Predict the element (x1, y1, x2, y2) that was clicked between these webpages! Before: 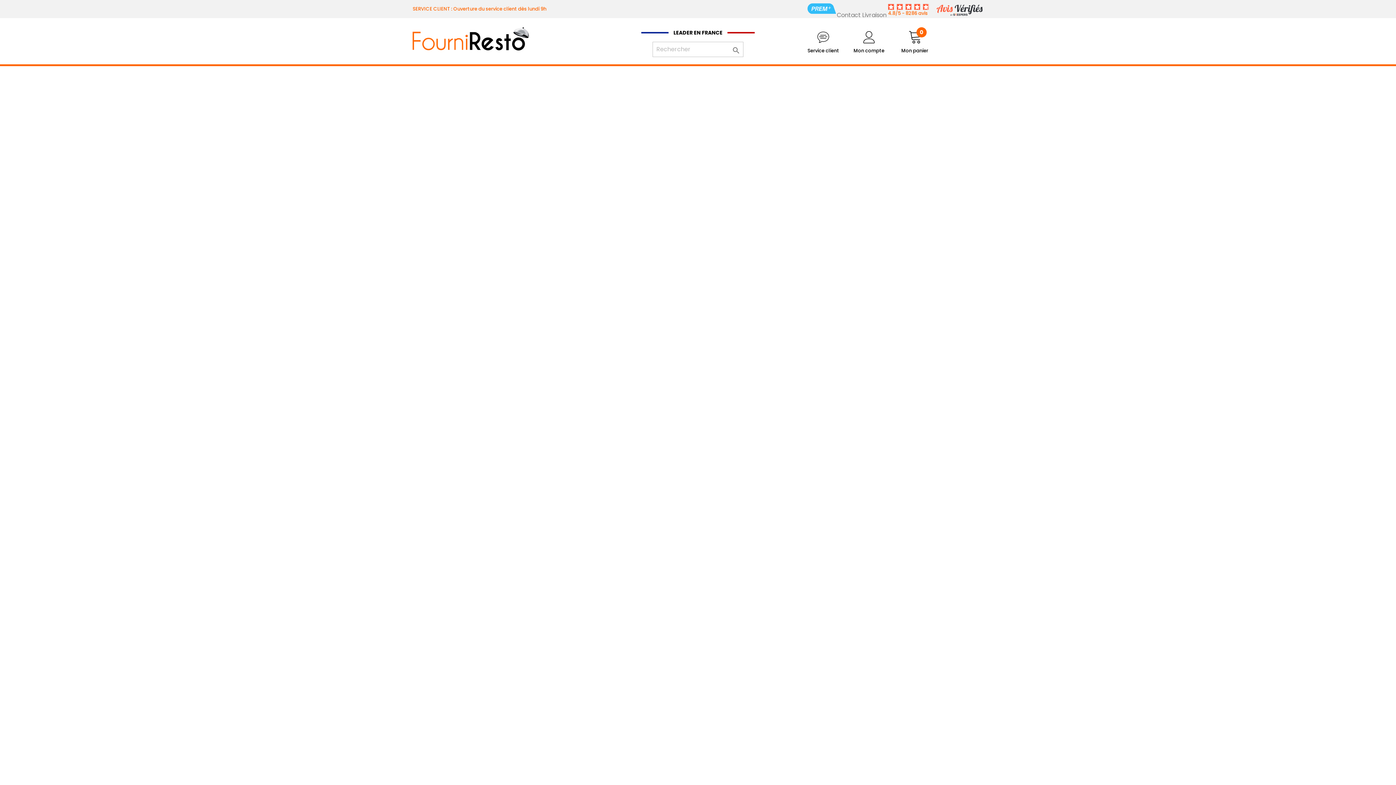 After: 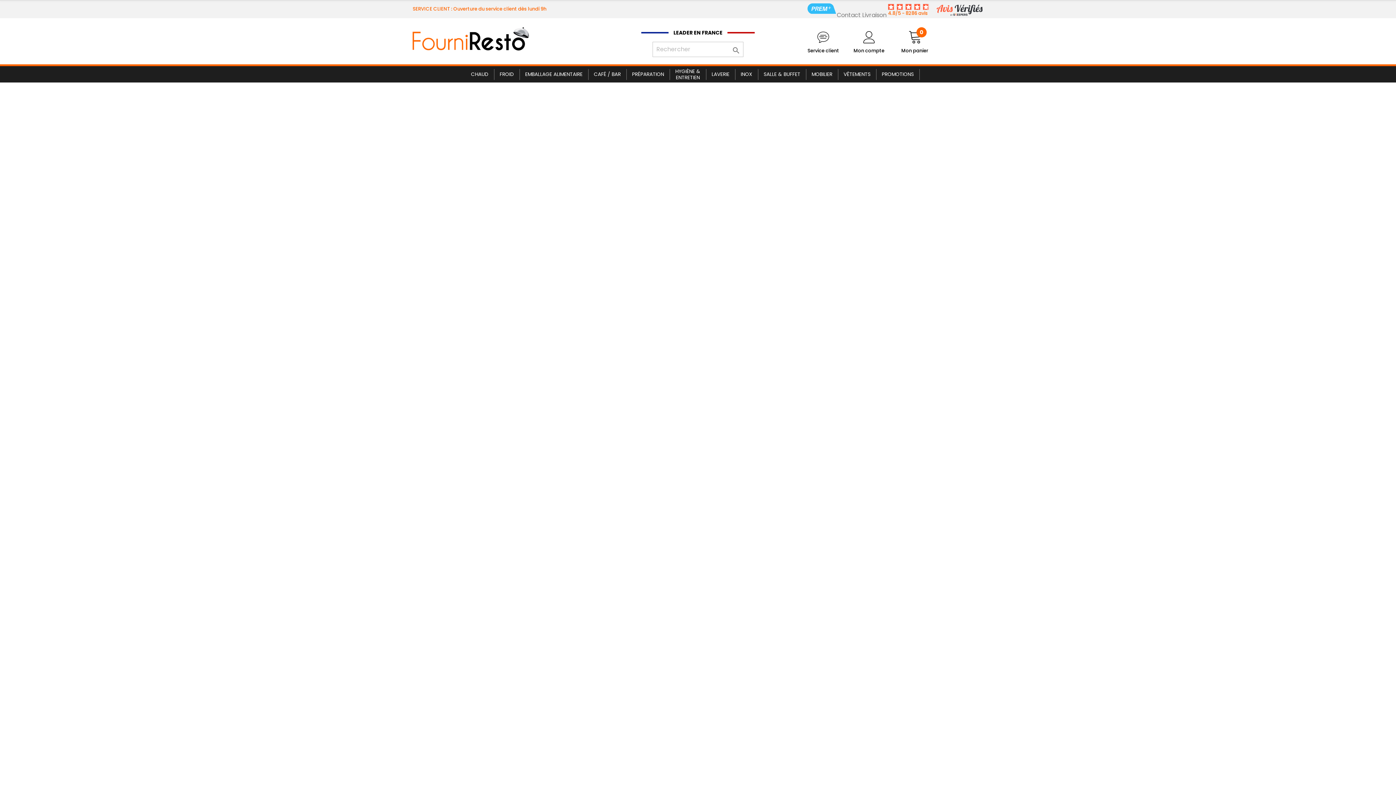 Action: bbox: (412, 34, 529, 43)